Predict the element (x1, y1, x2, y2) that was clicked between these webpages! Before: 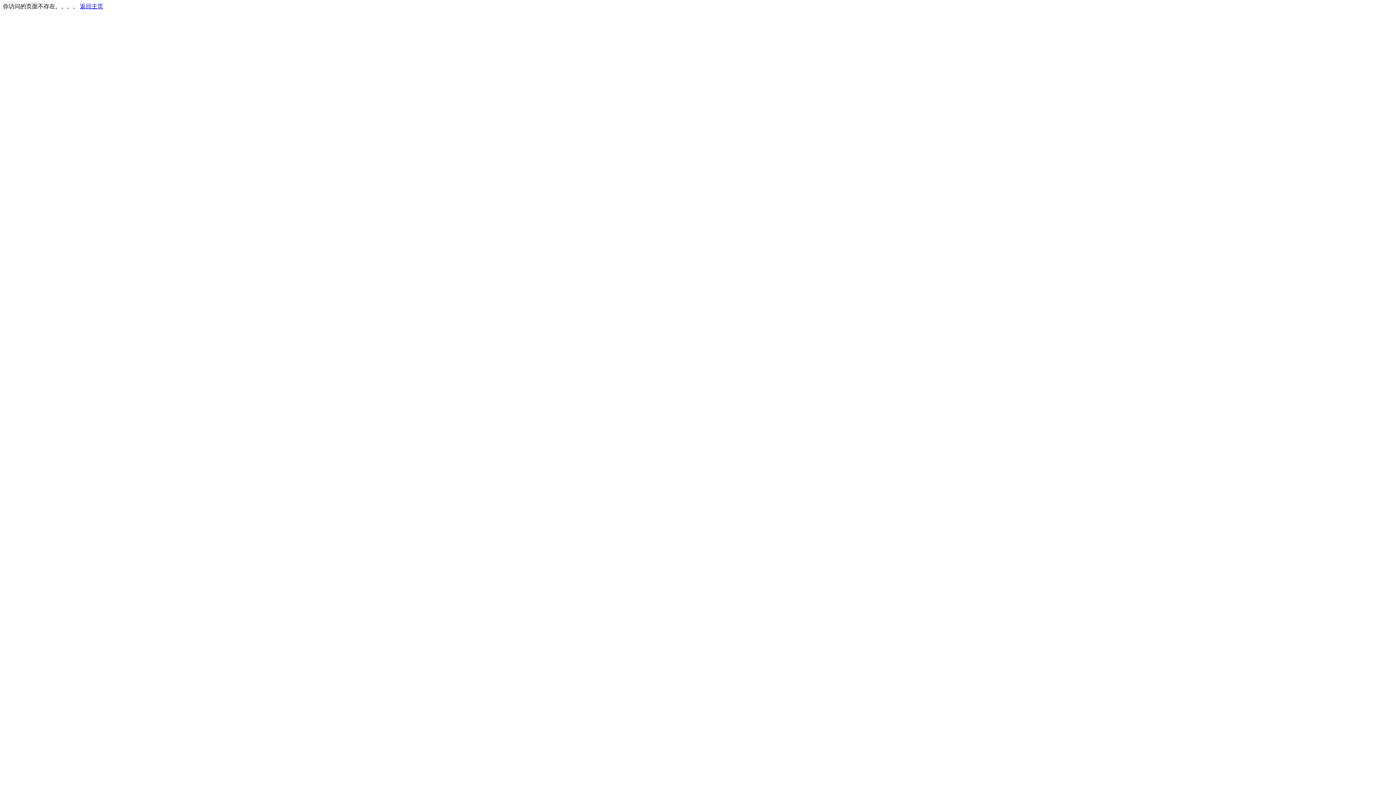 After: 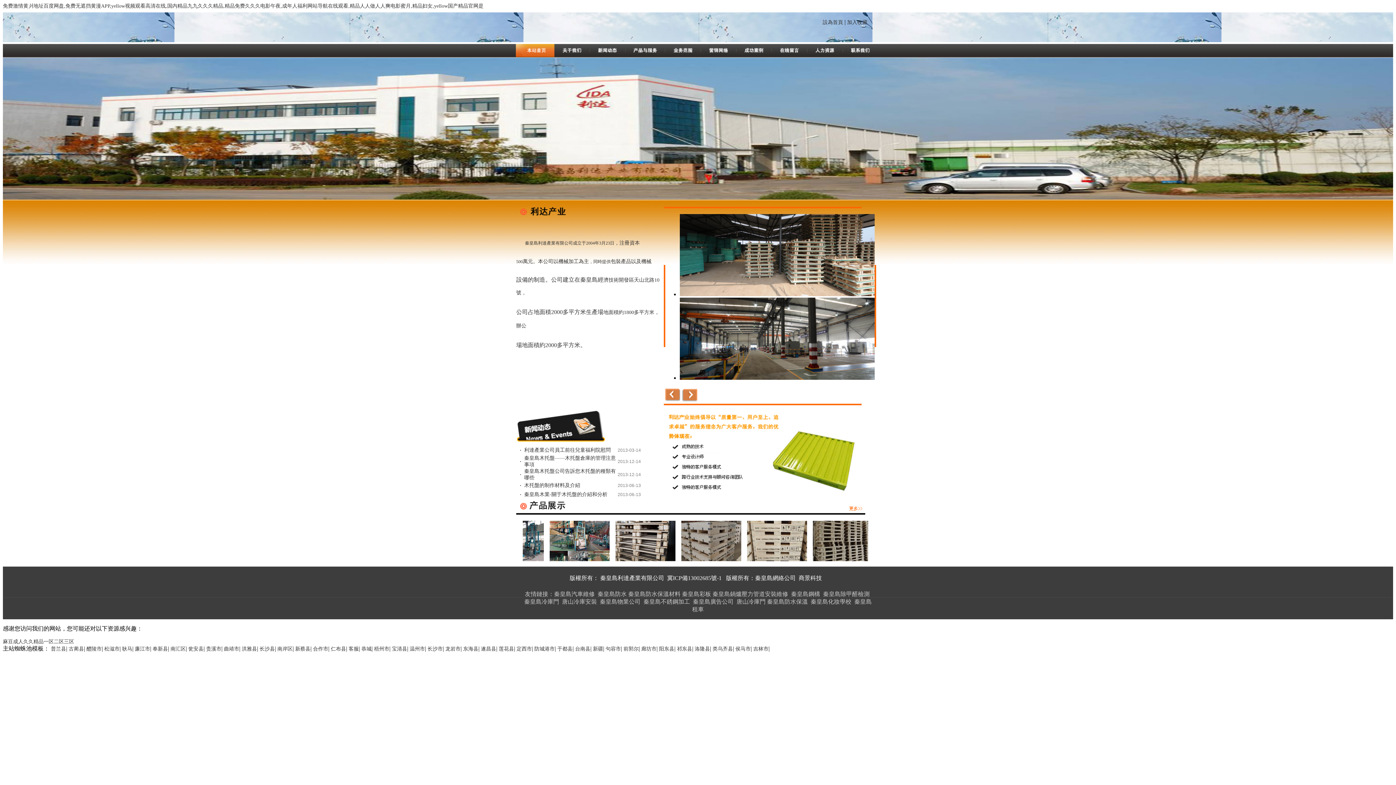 Action: label: 返回主页 bbox: (80, 3, 103, 9)